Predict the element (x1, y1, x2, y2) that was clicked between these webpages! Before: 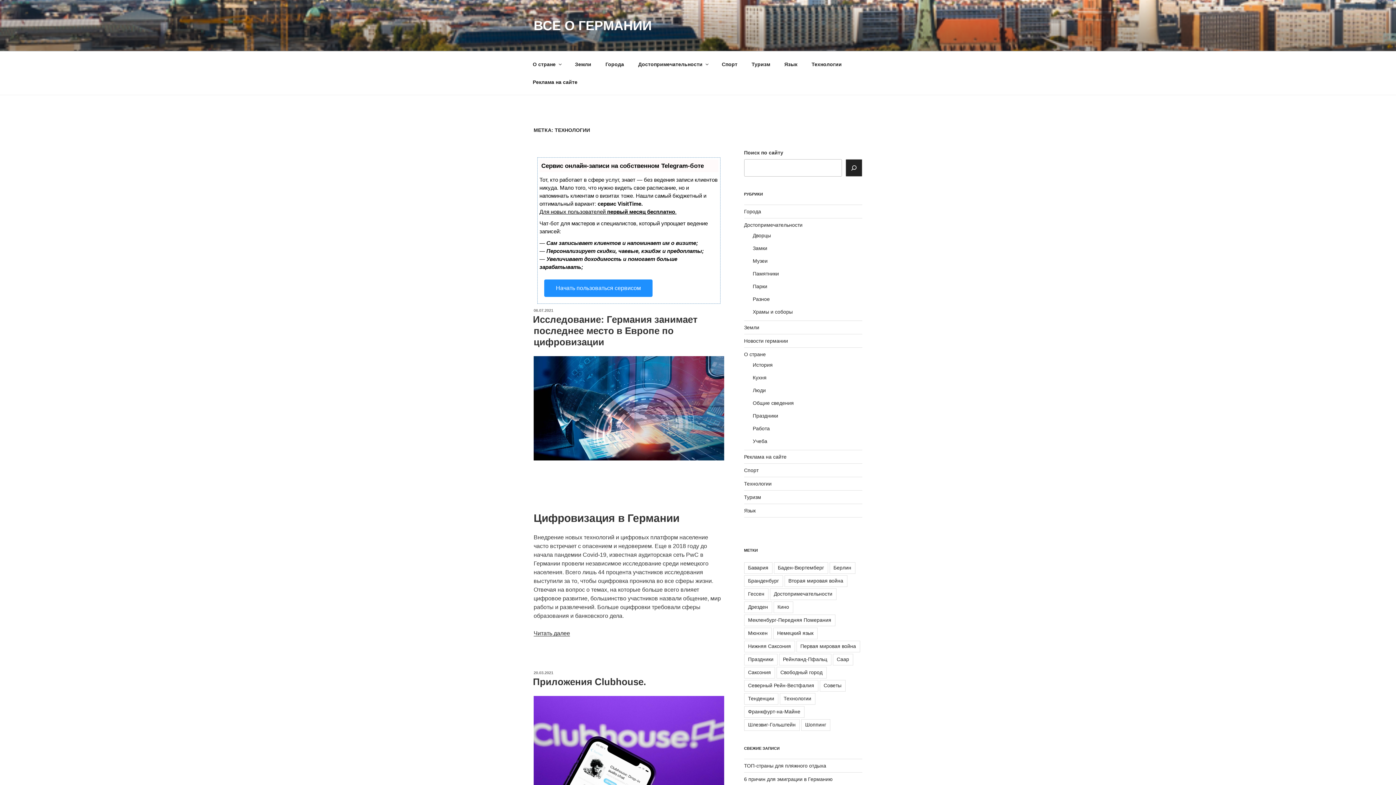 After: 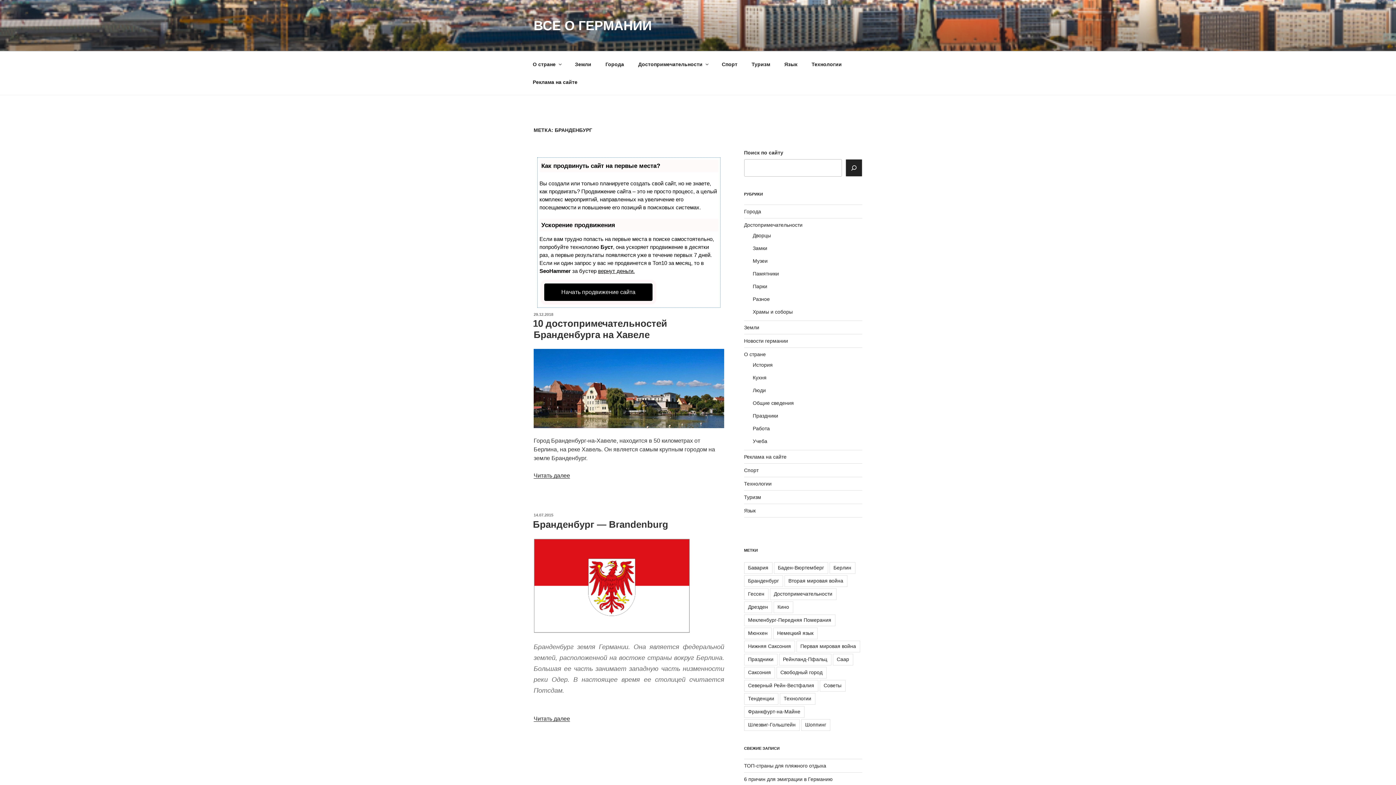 Action: bbox: (744, 575, 783, 587) label: Бранденбург